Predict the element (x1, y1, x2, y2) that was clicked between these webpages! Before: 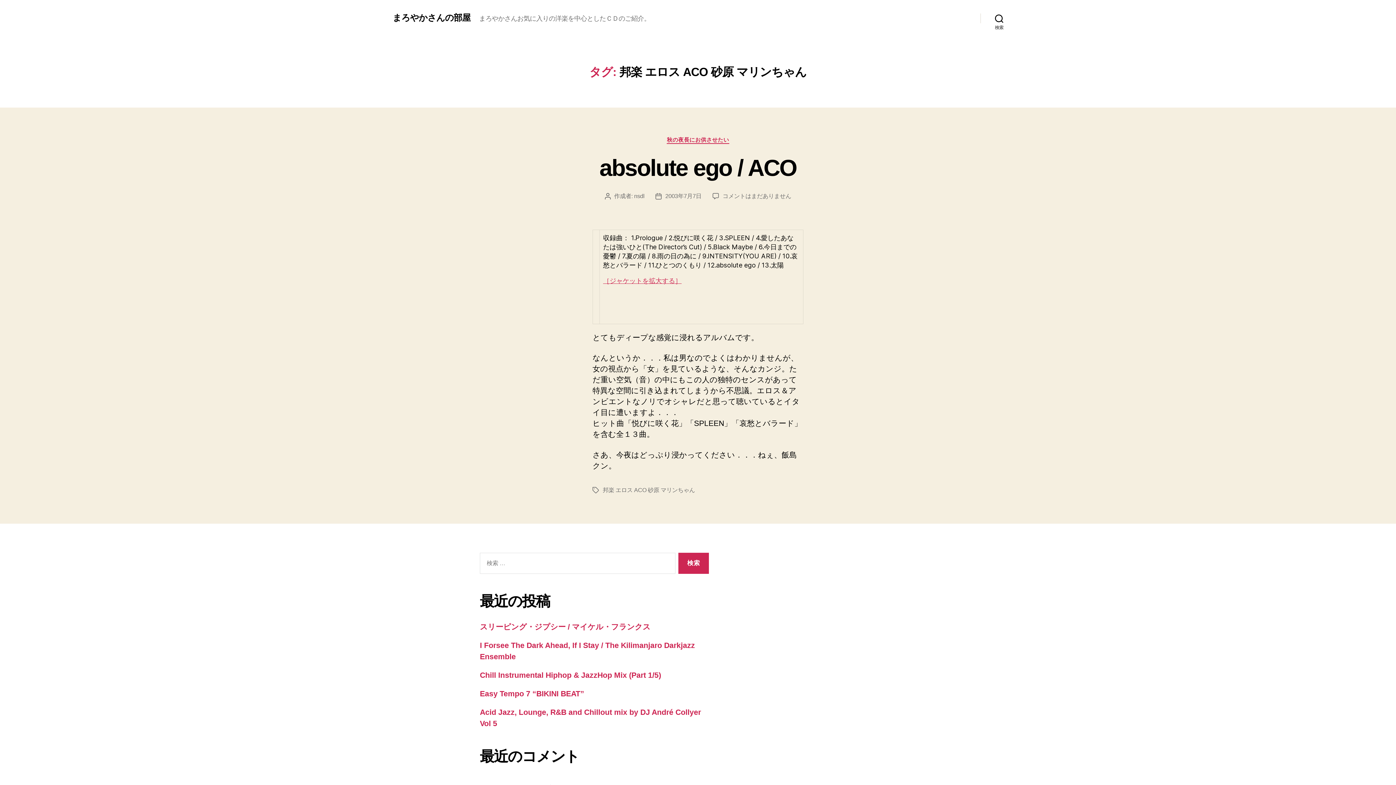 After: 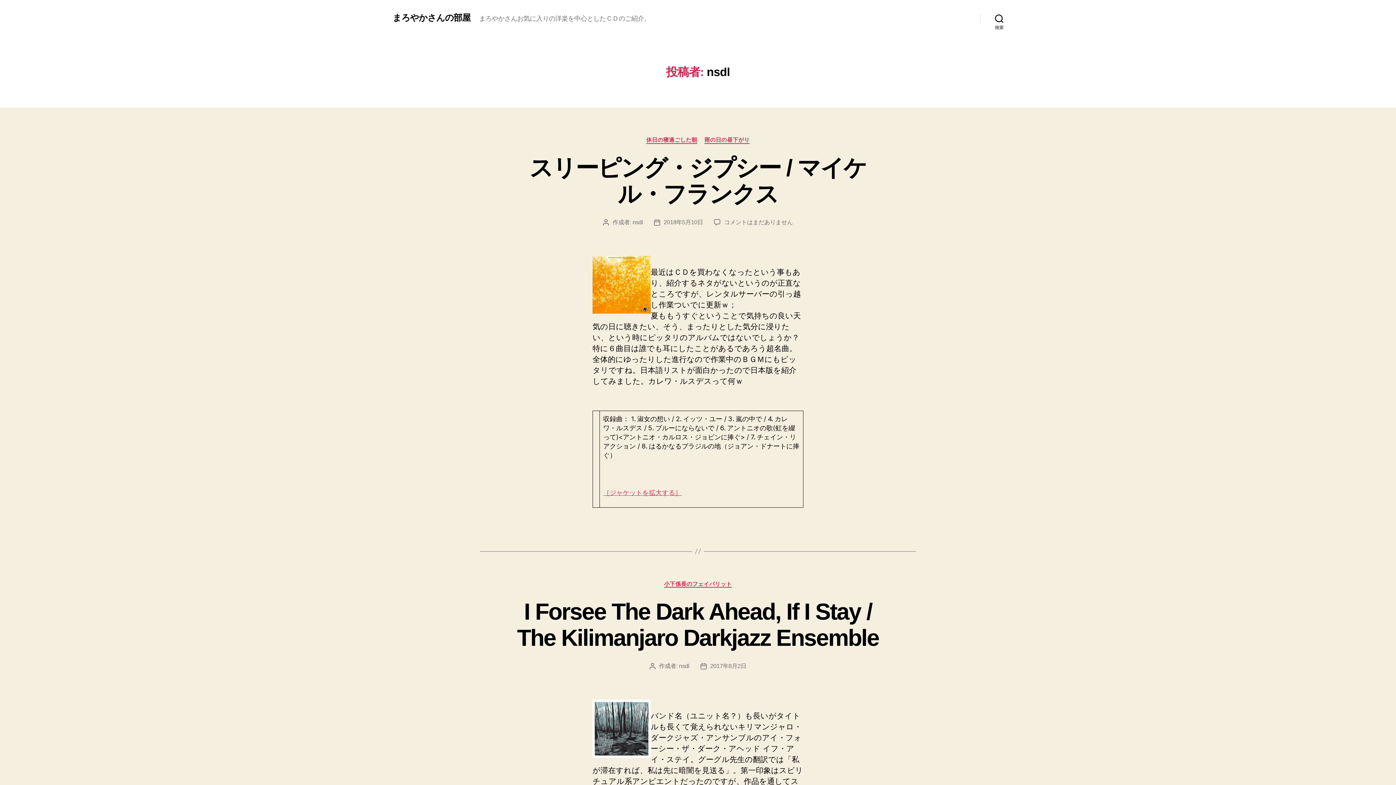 Action: label: nsdl bbox: (634, 192, 644, 199)